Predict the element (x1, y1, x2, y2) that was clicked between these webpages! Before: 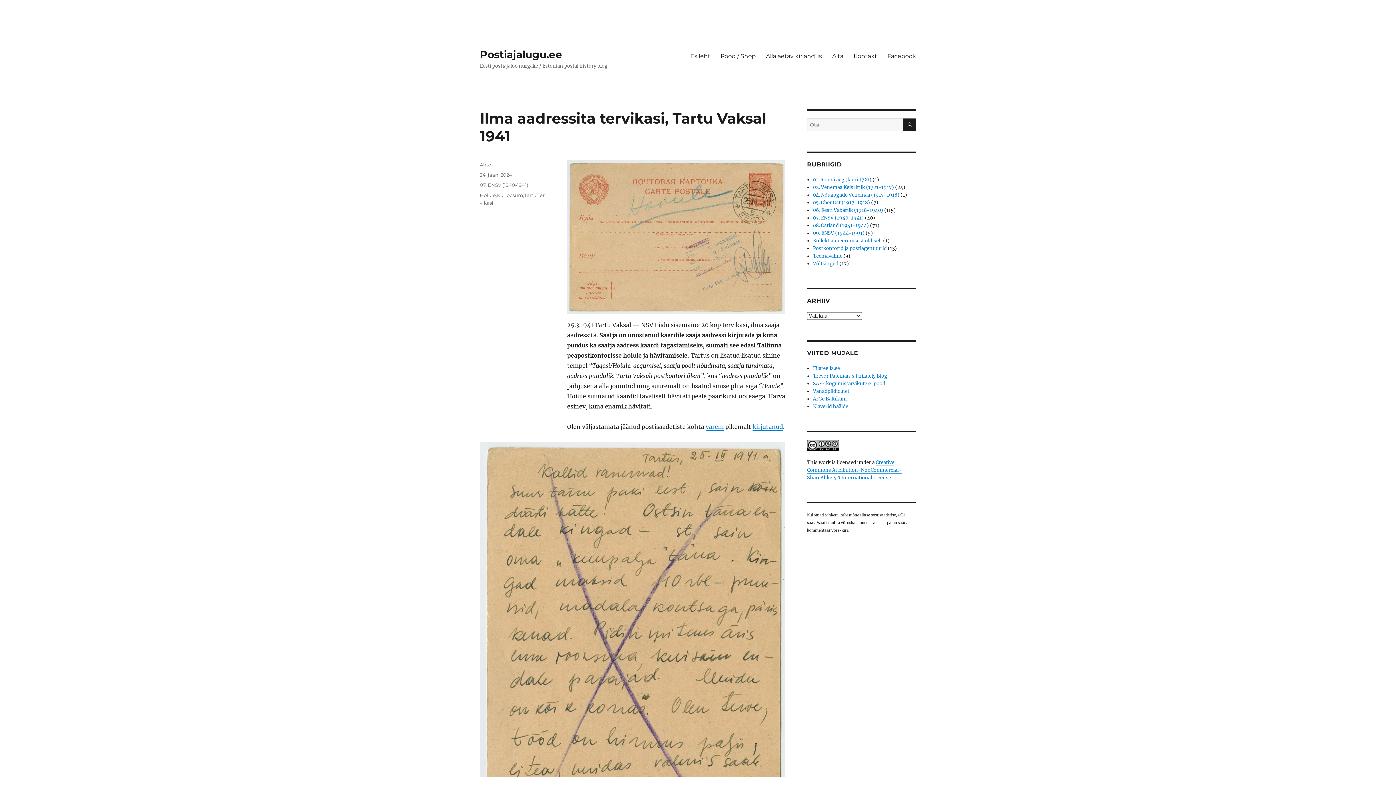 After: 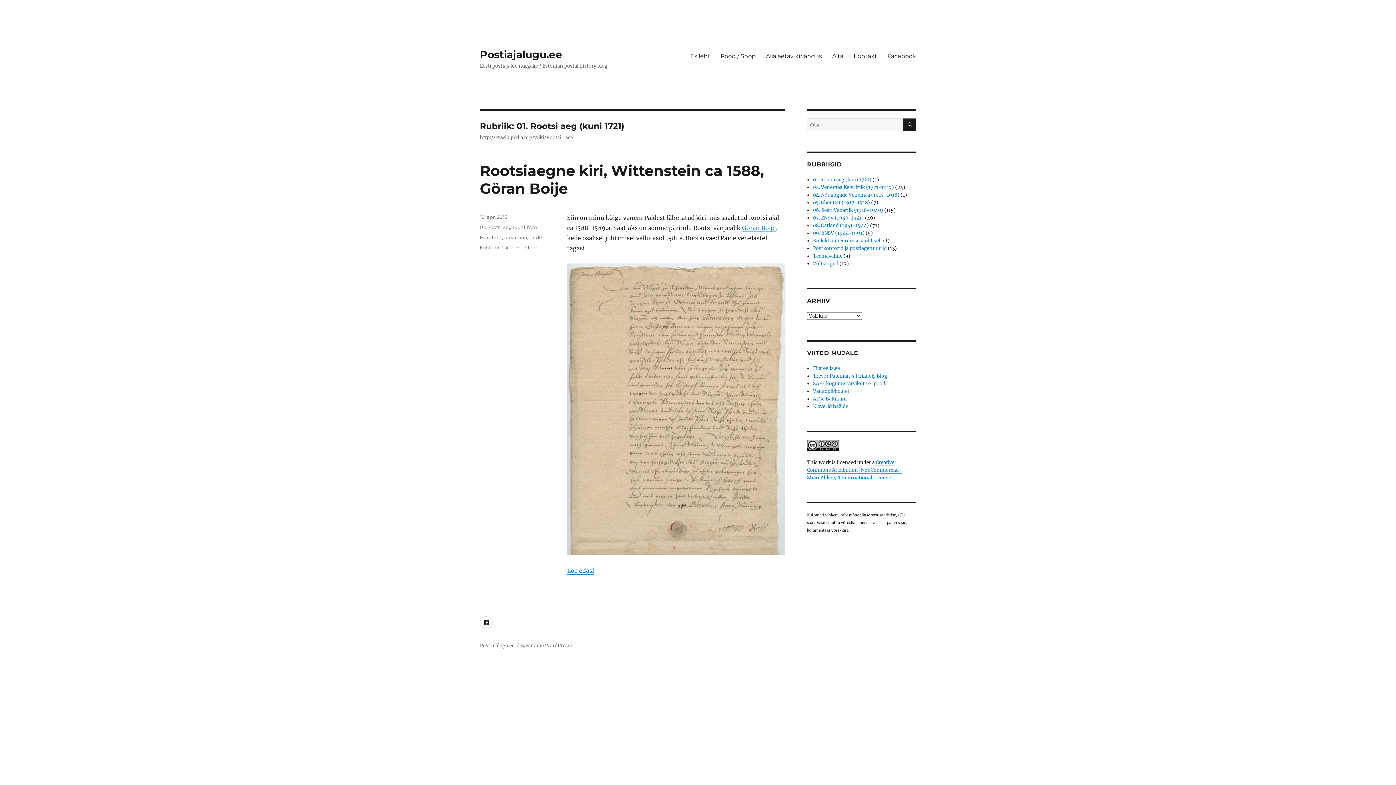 Action: bbox: (813, 176, 871, 182) label: 01. Rootsi aeg (kuni 1721)